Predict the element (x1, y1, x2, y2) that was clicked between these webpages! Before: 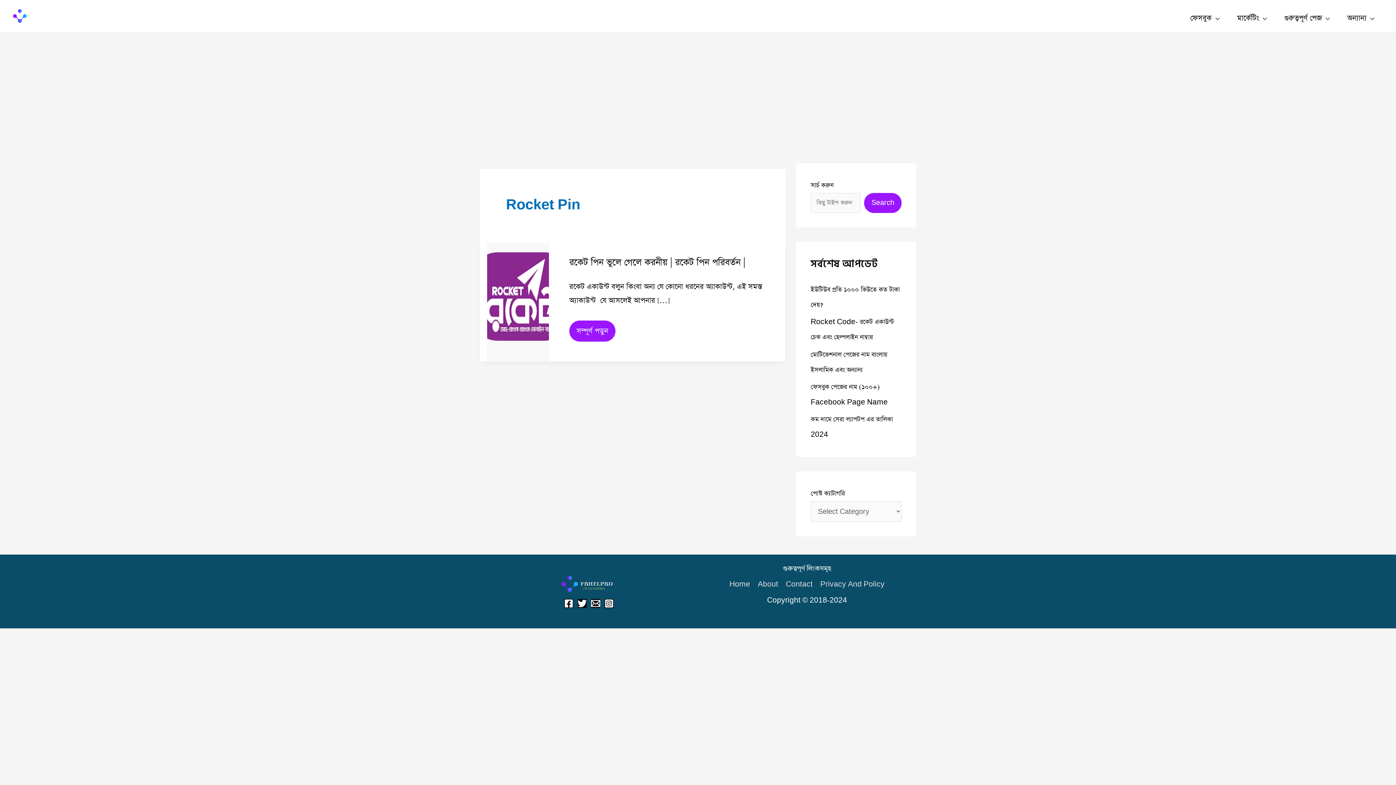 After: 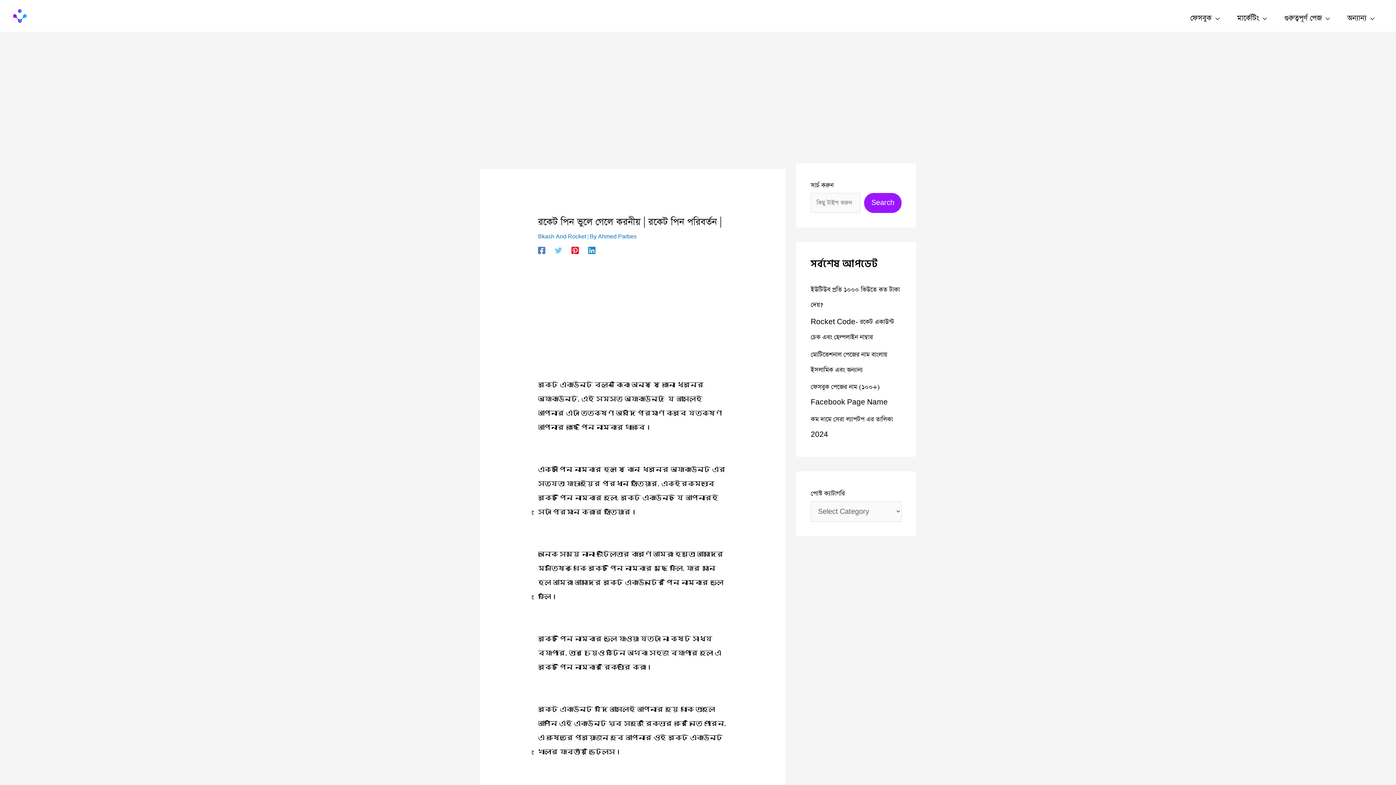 Action: bbox: (487, 298, 549, 308)